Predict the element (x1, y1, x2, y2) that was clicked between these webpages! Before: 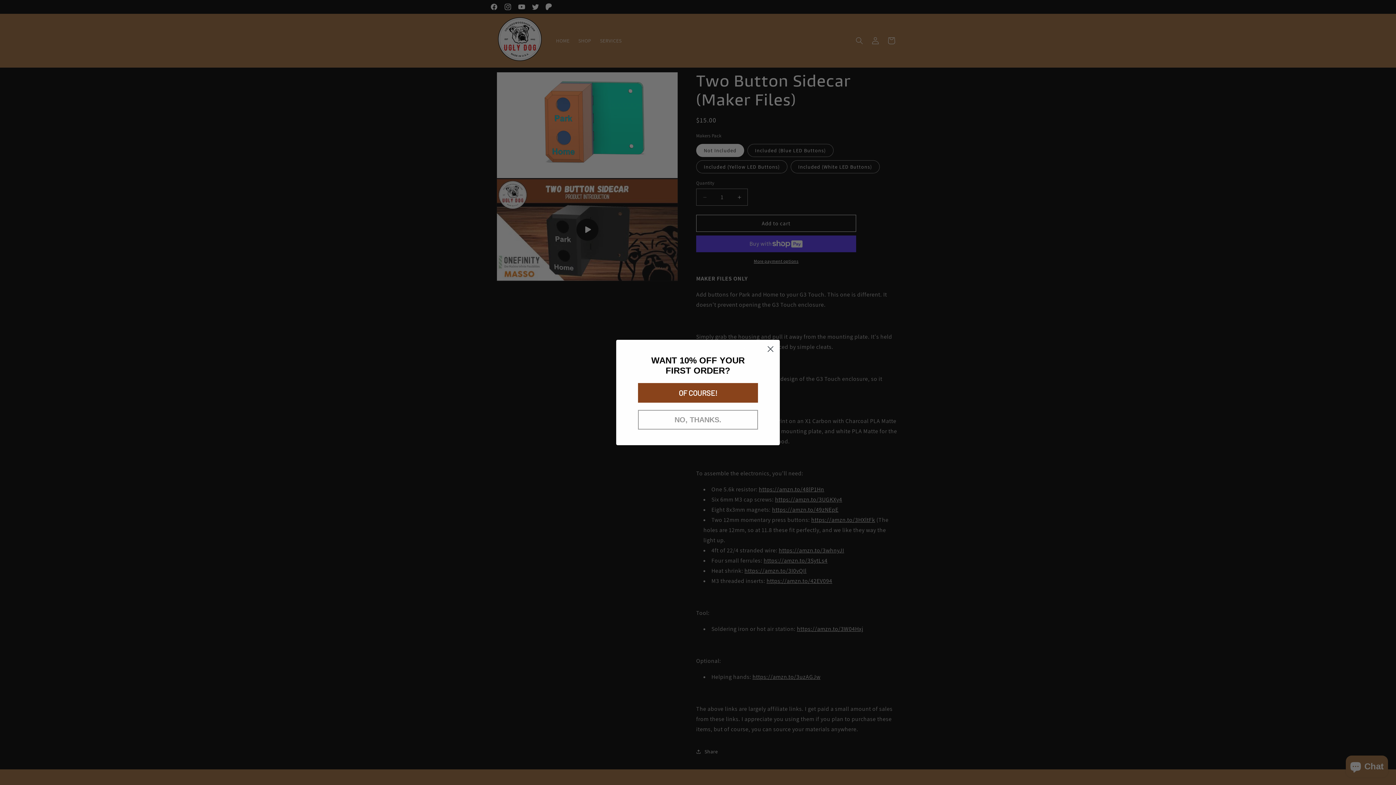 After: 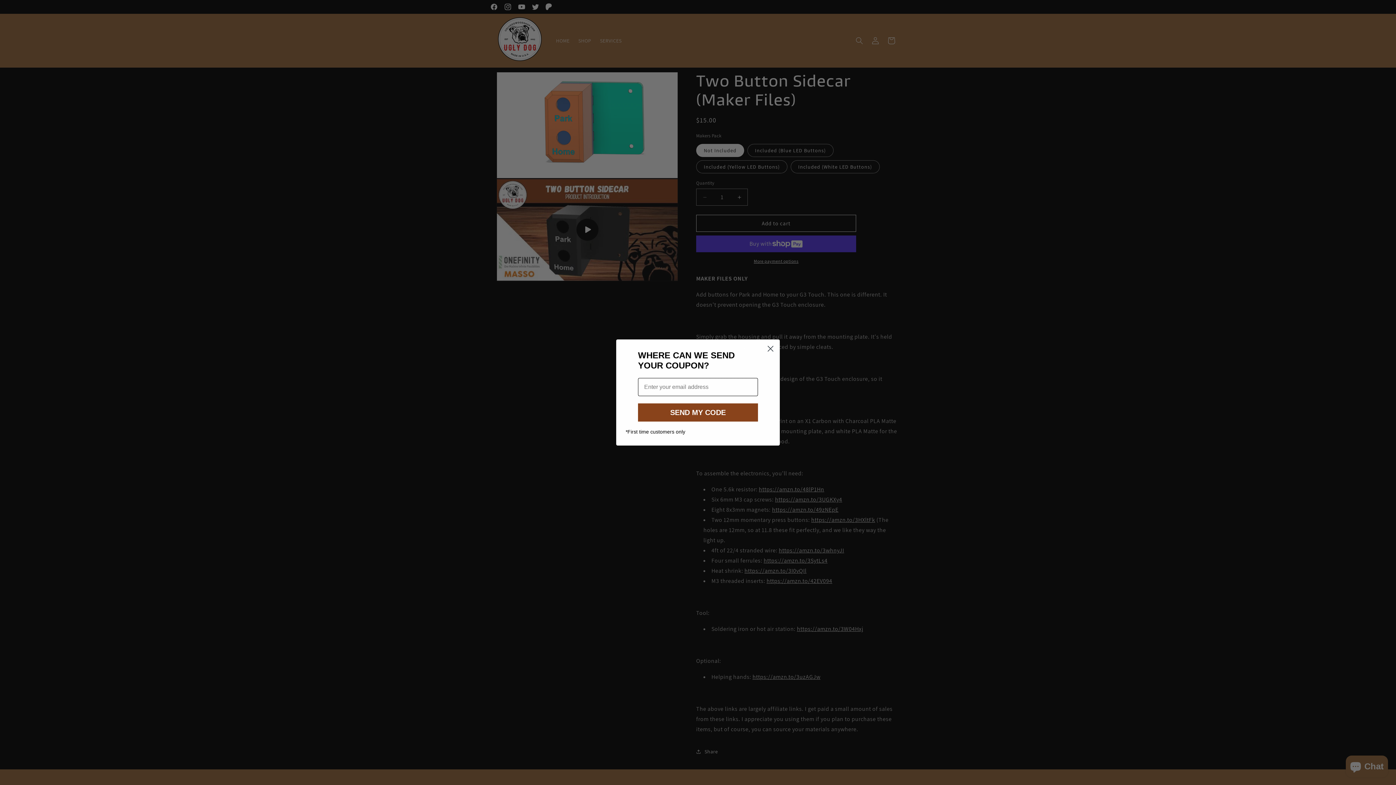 Action: bbox: (638, 383, 758, 402) label: OF COURSE!